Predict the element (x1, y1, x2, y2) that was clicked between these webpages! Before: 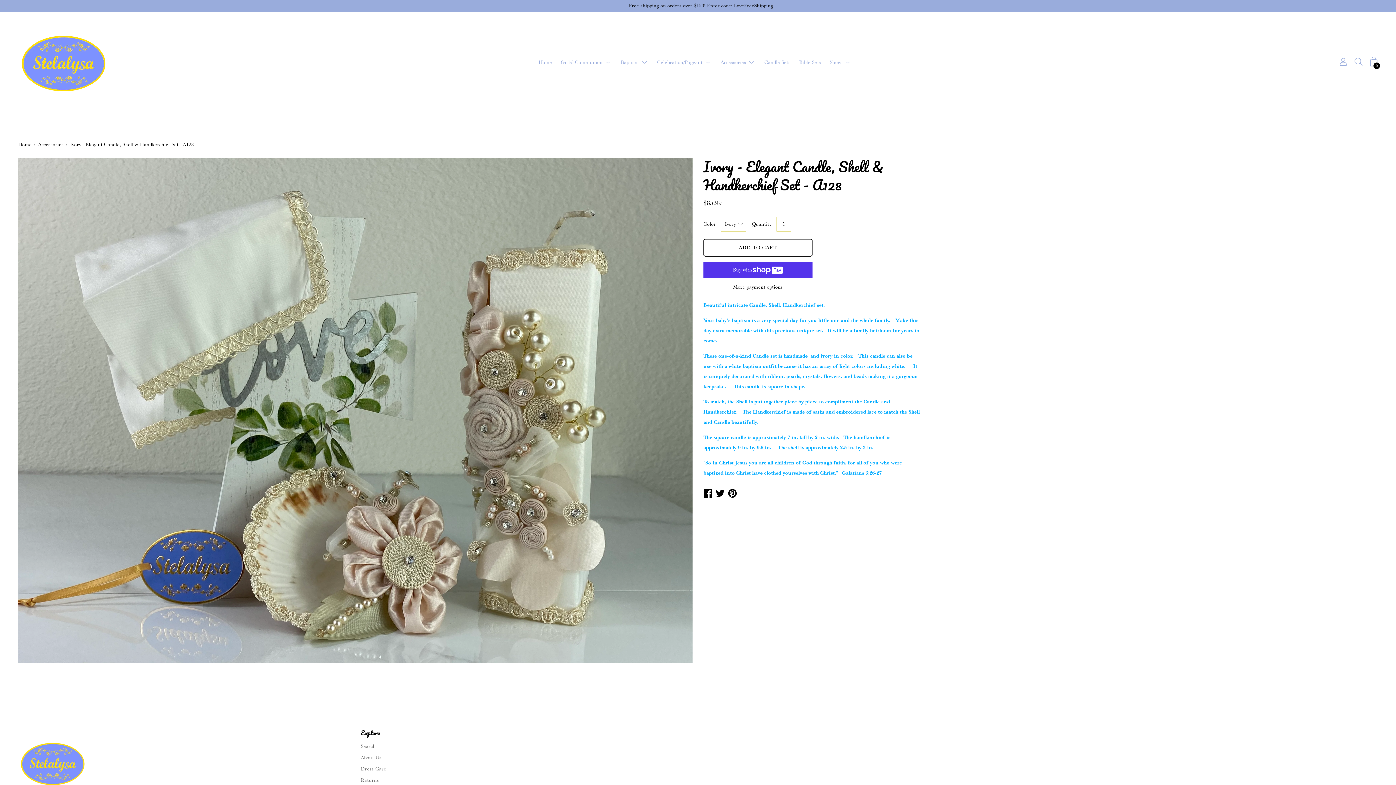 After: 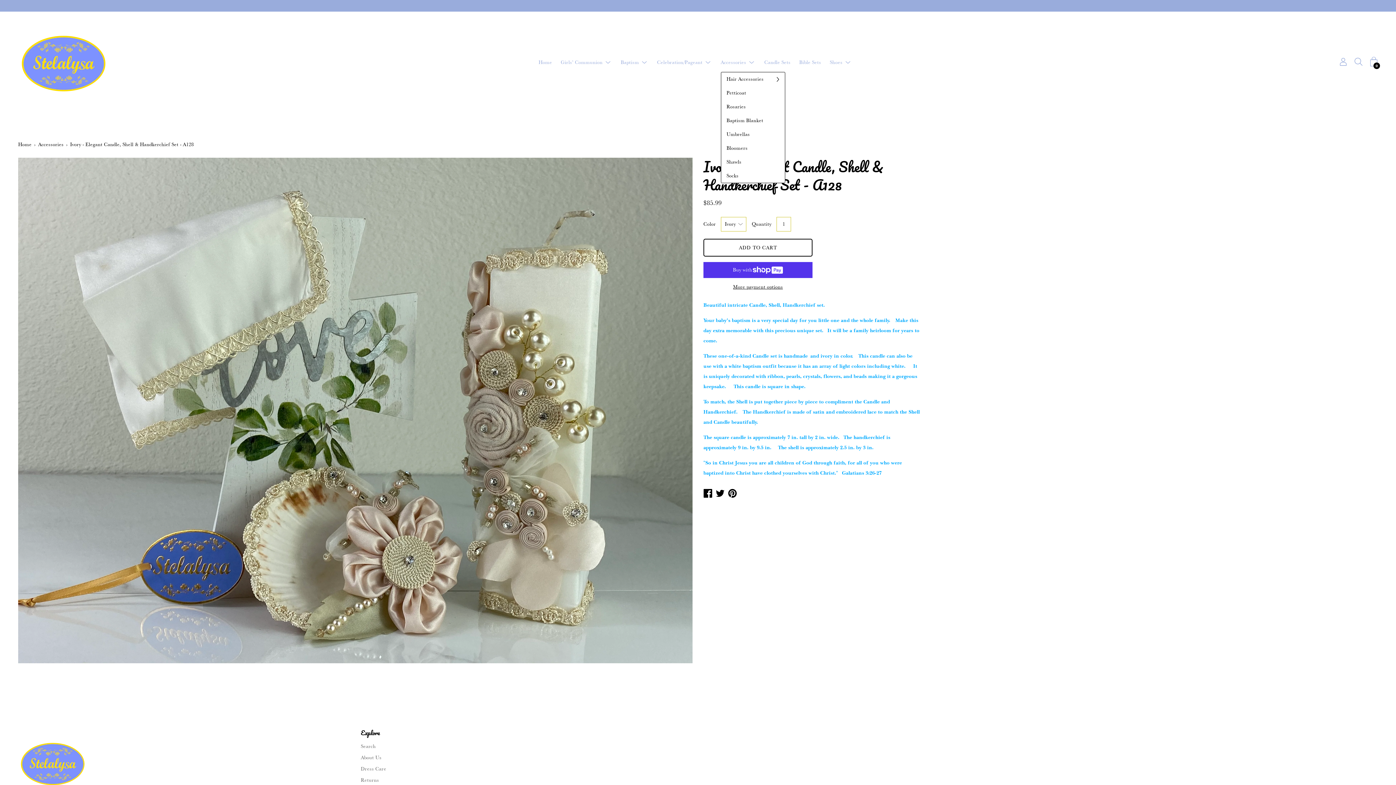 Action: bbox: (746, 58, 757, 66) label: Show submenu